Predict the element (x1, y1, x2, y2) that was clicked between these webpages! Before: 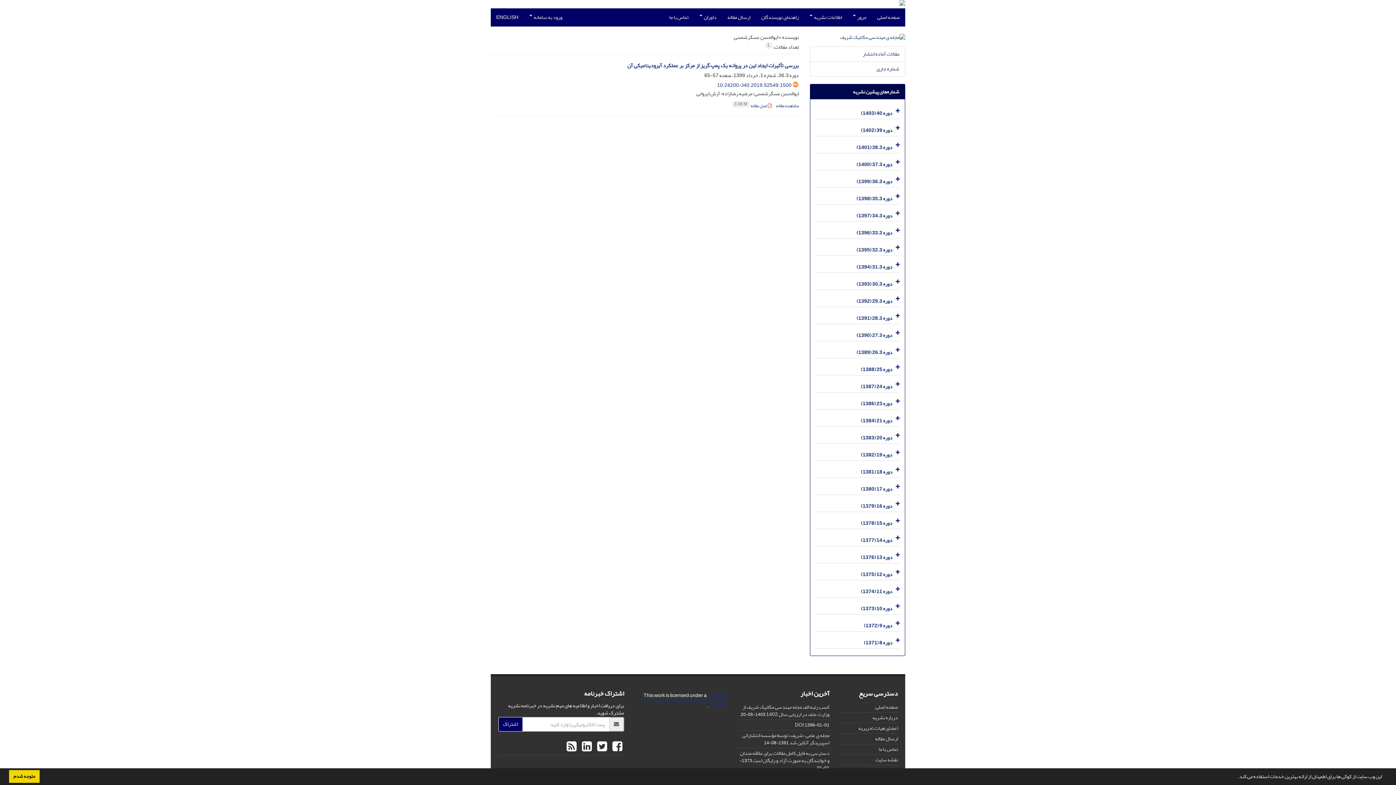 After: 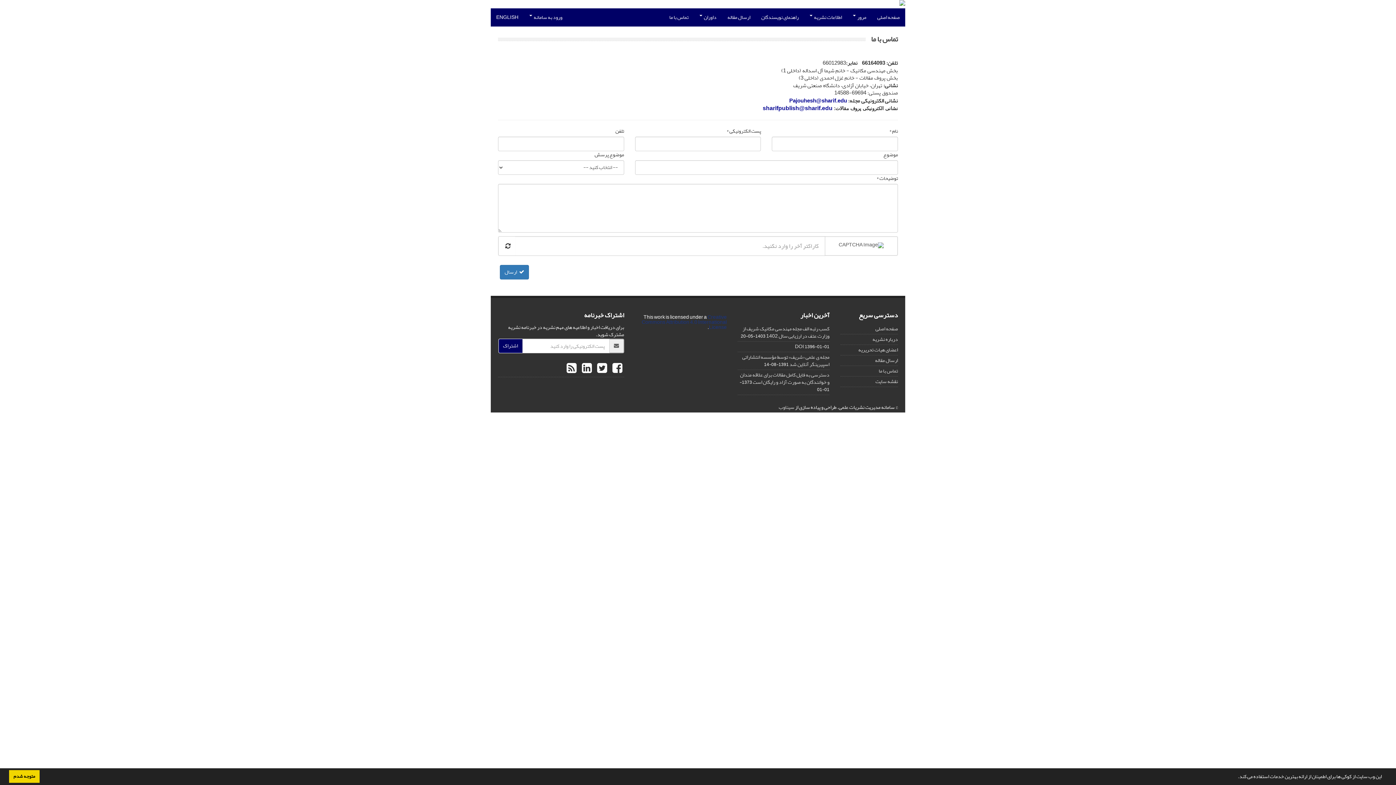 Action: label: تماس با ما bbox: (878, 744, 898, 754)